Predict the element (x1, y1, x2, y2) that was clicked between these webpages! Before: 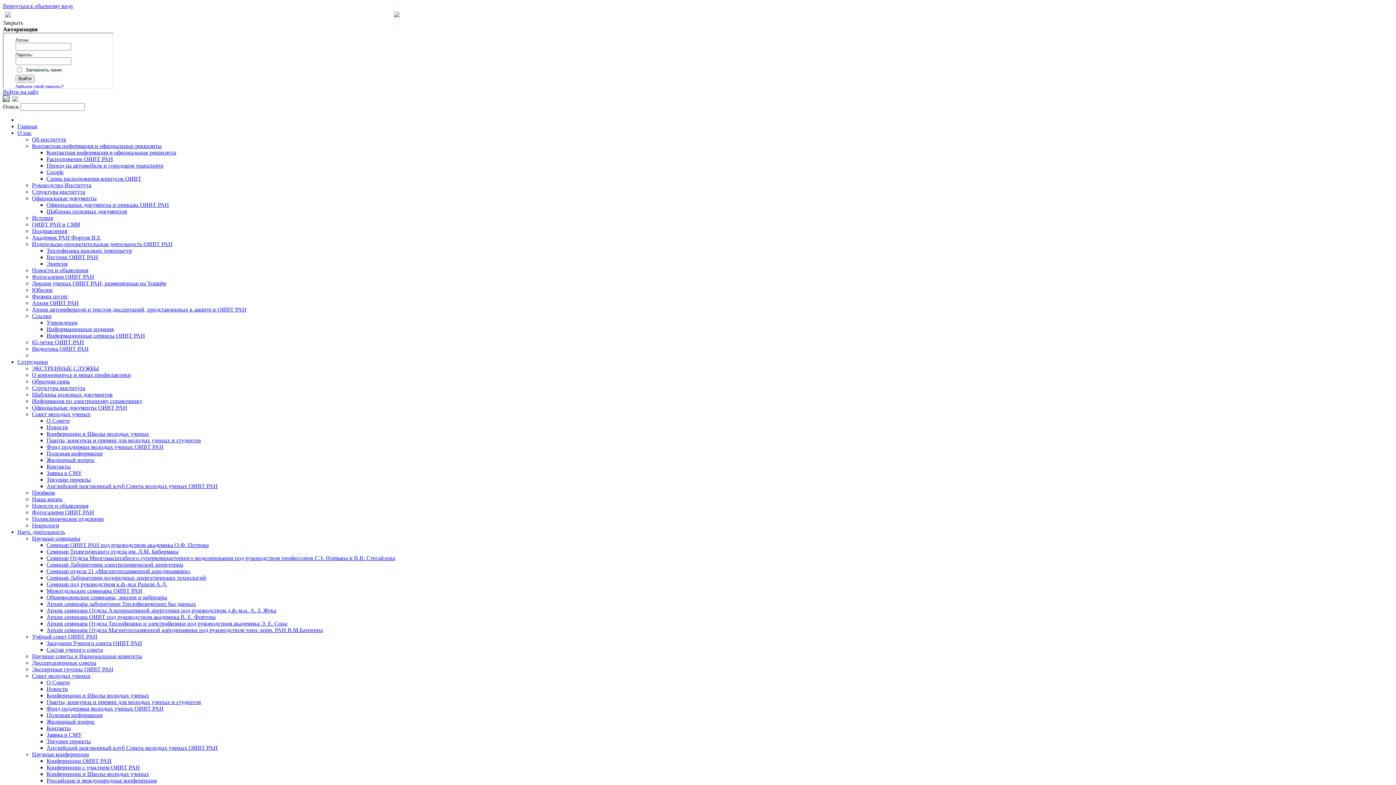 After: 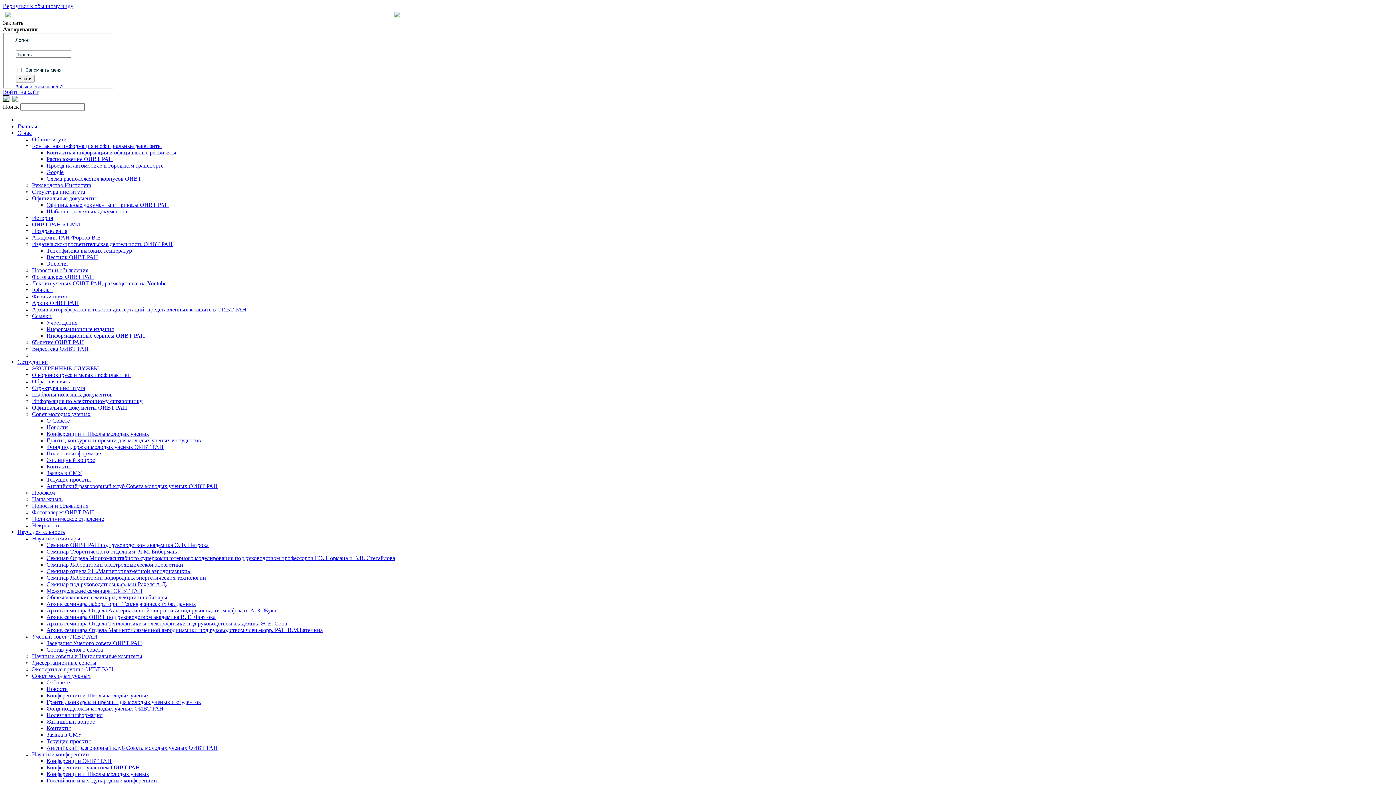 Action: label: Семинар Теоретического отдела им. Л.М. Бибермана bbox: (46, 548, 178, 554)